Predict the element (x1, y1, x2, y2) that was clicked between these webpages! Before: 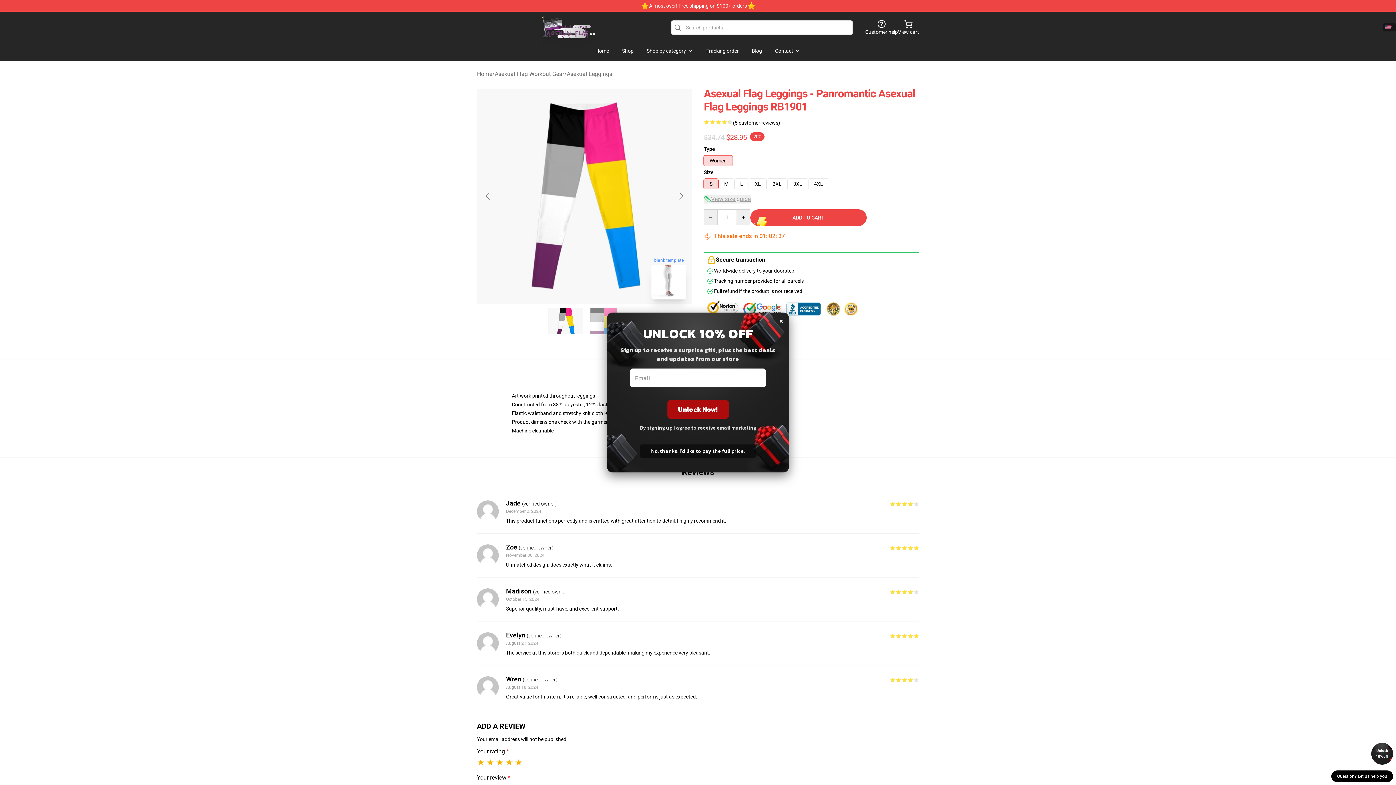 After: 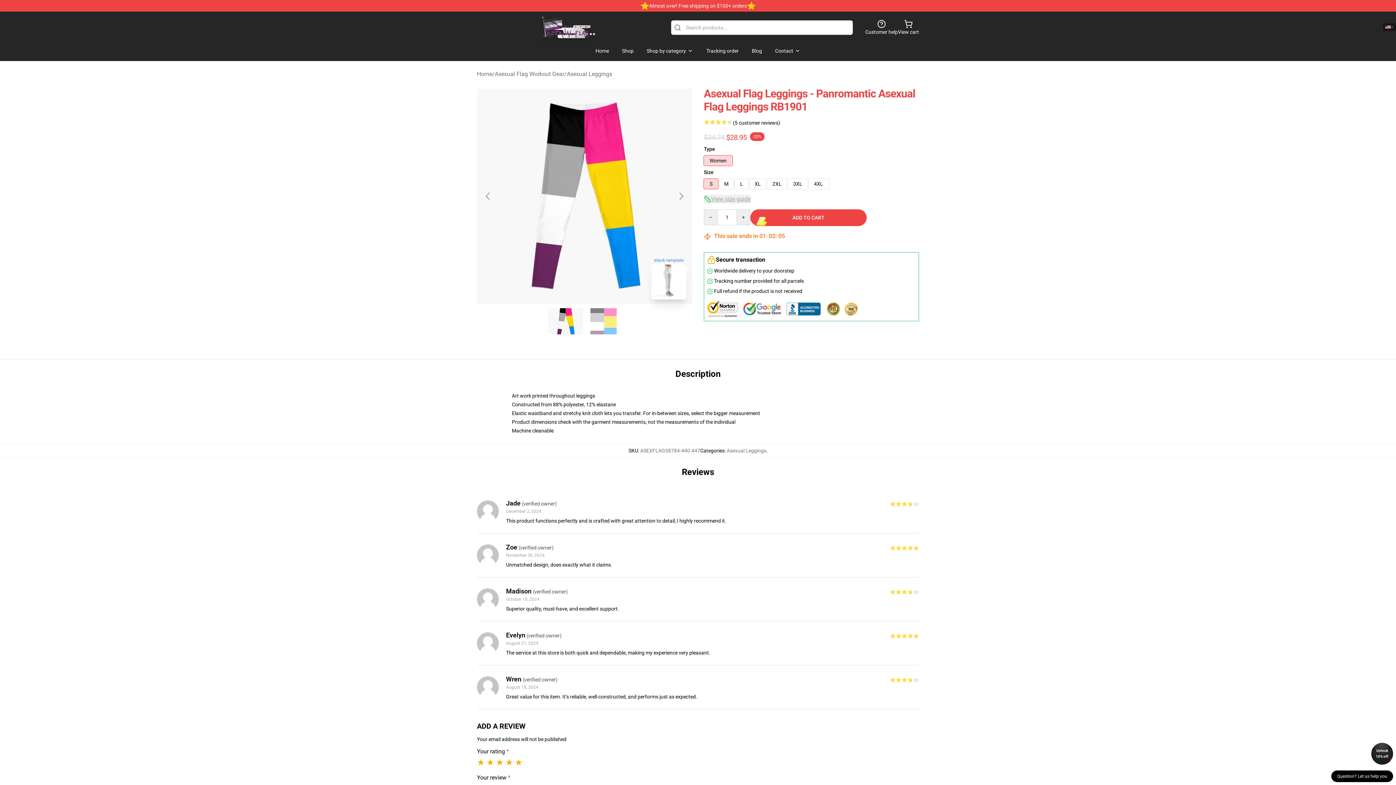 Action: label: Unlock 10% off bbox: (1371, 743, 1393, 765)